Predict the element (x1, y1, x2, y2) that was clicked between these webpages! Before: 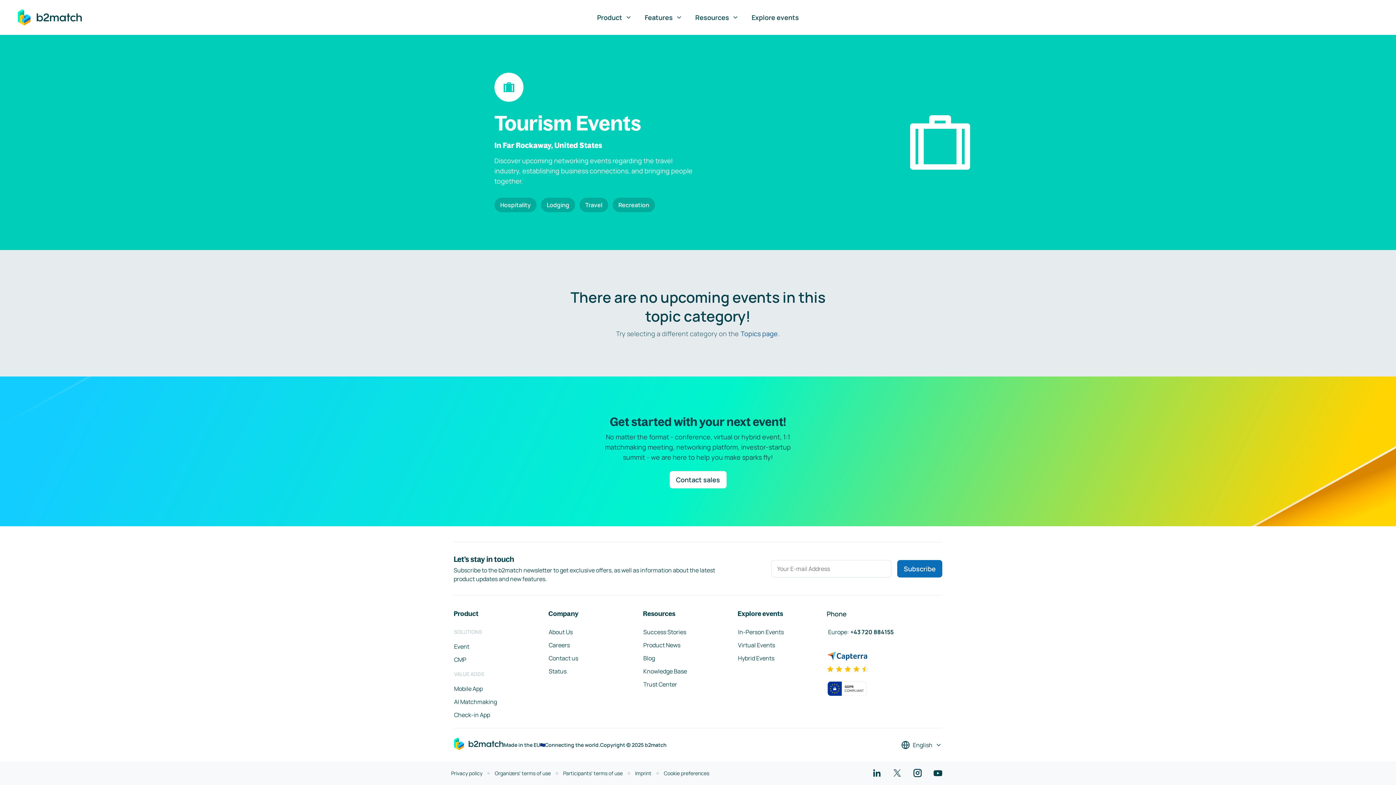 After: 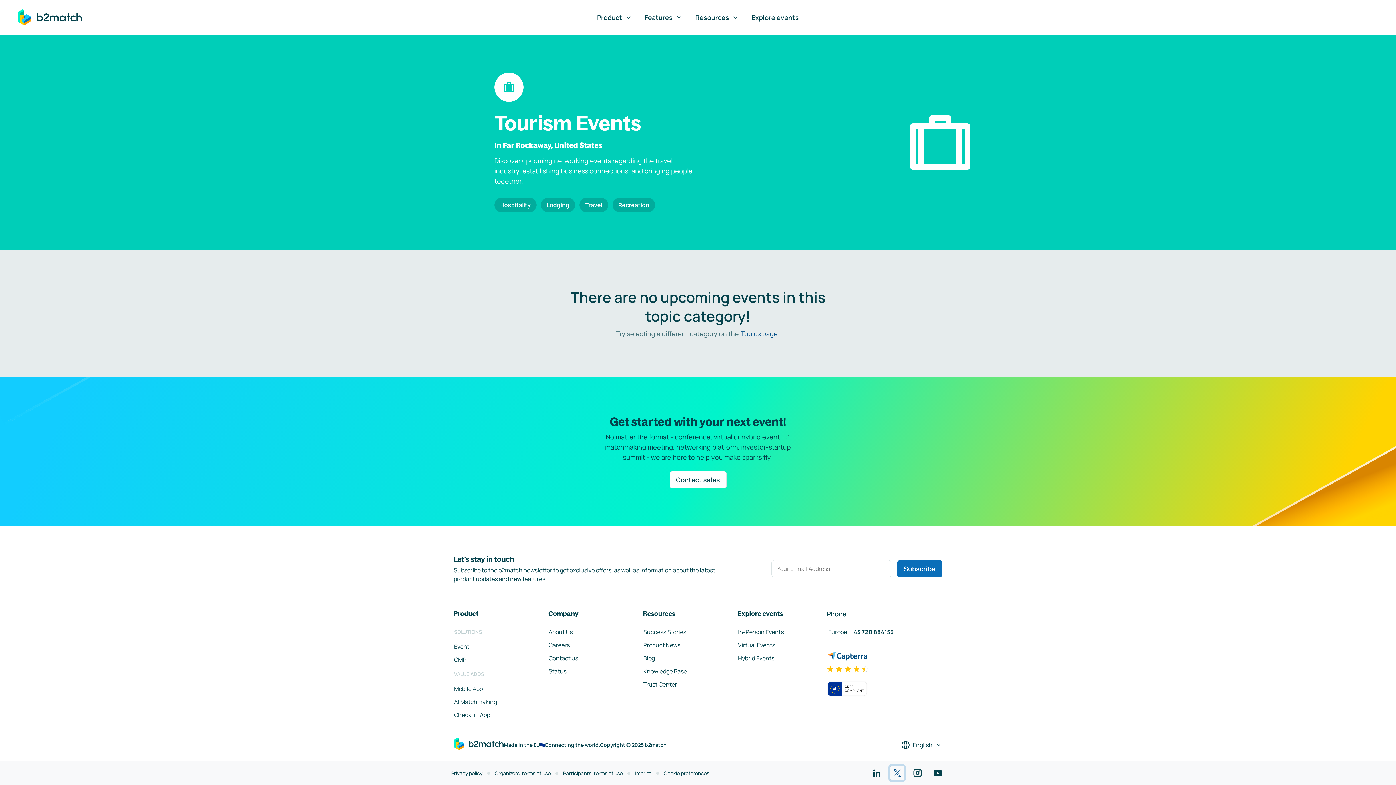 Action: bbox: (890, 766, 904, 780)